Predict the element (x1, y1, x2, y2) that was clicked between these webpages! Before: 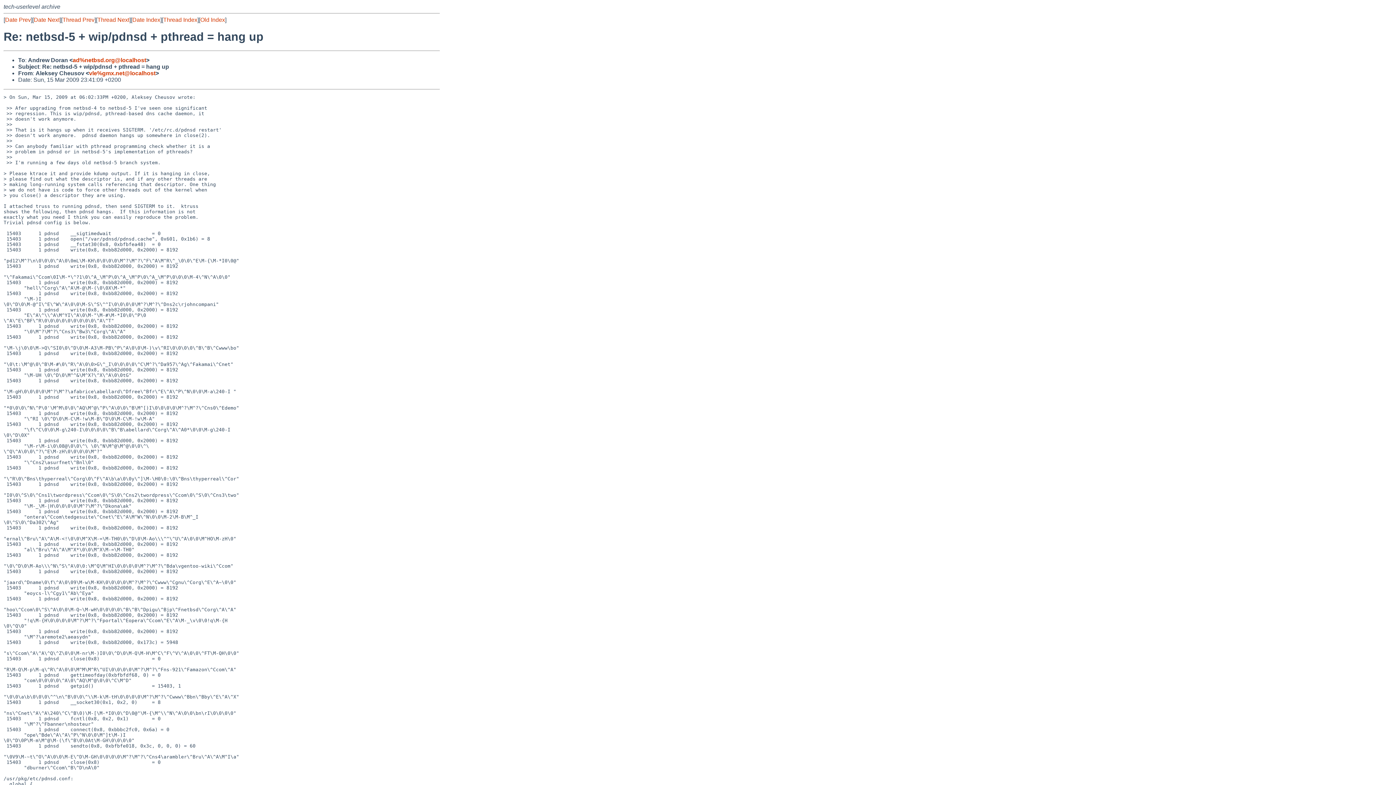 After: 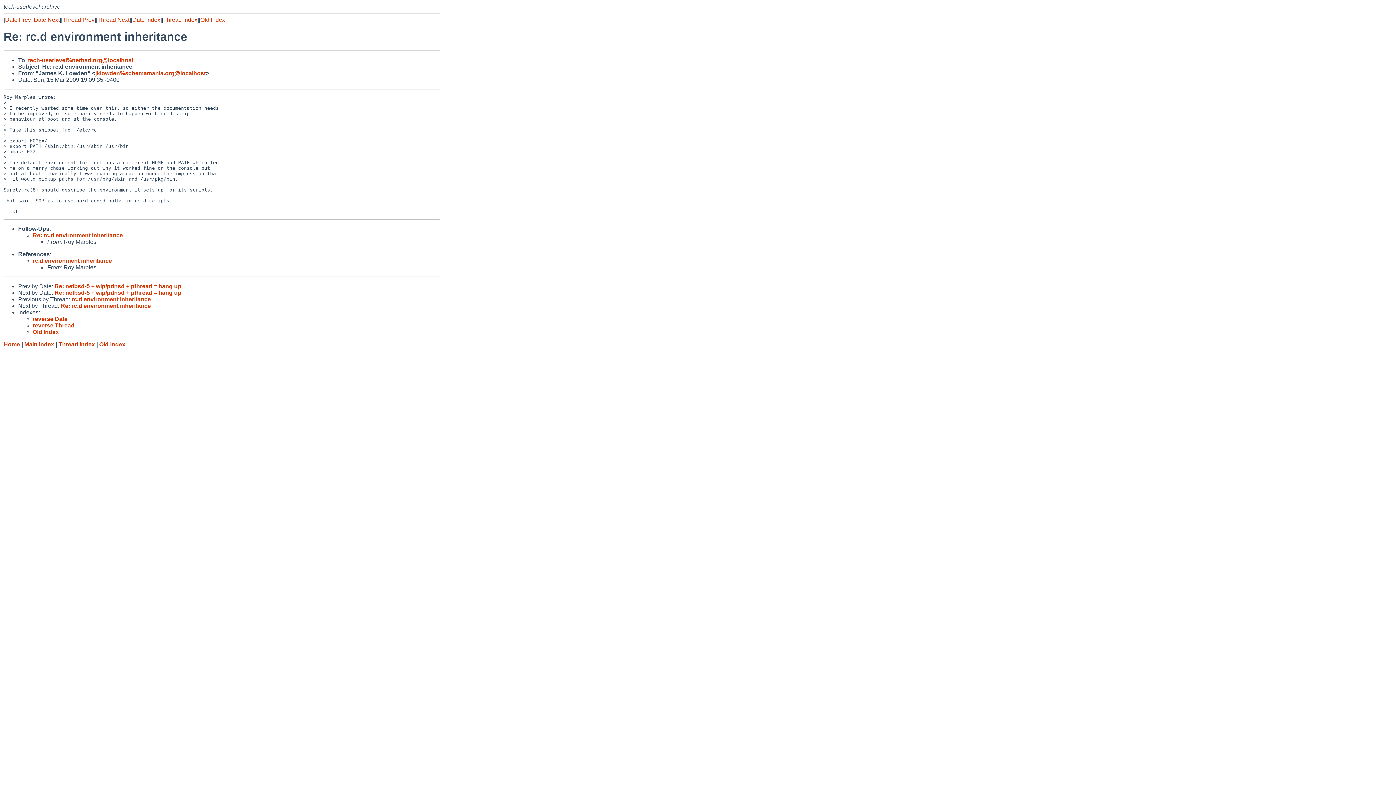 Action: bbox: (33, 16, 59, 22) label: Date Next